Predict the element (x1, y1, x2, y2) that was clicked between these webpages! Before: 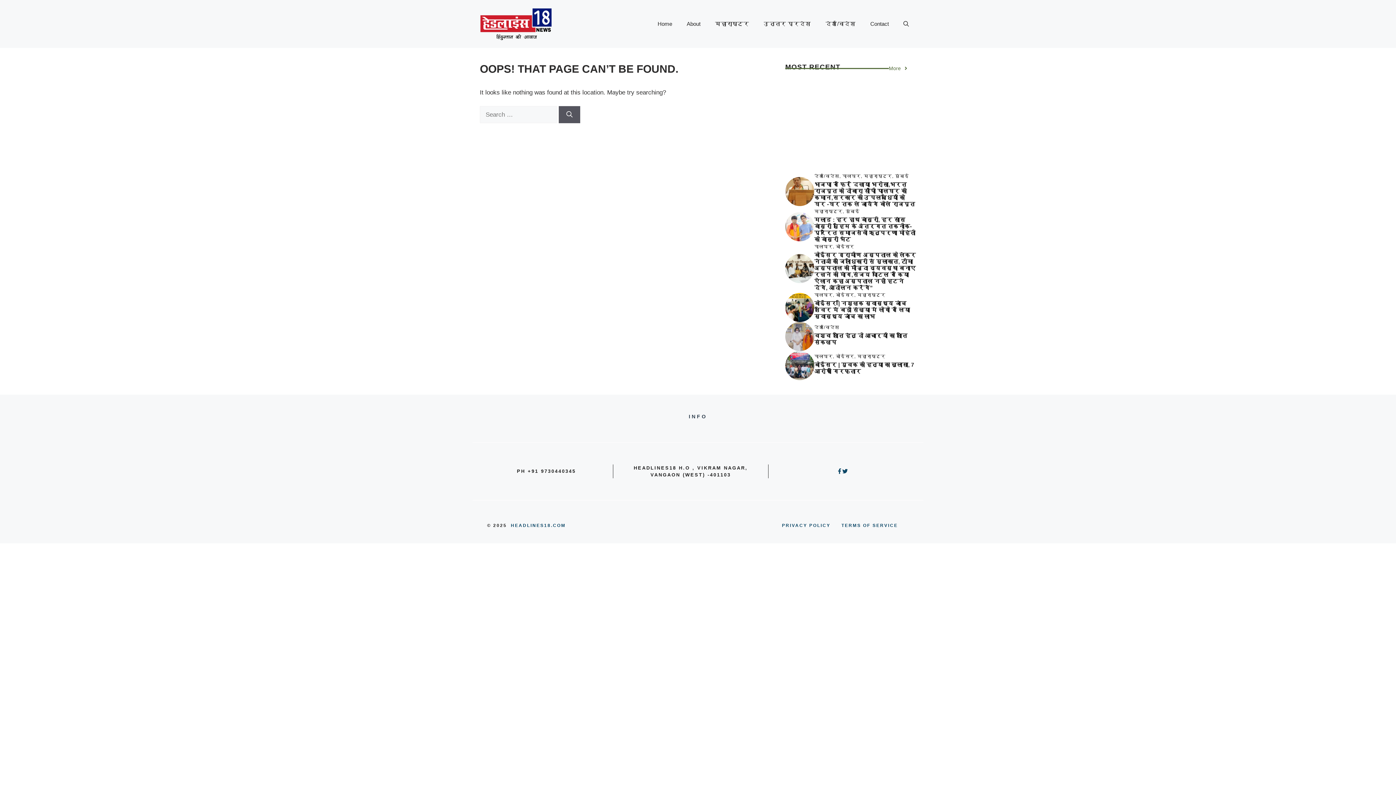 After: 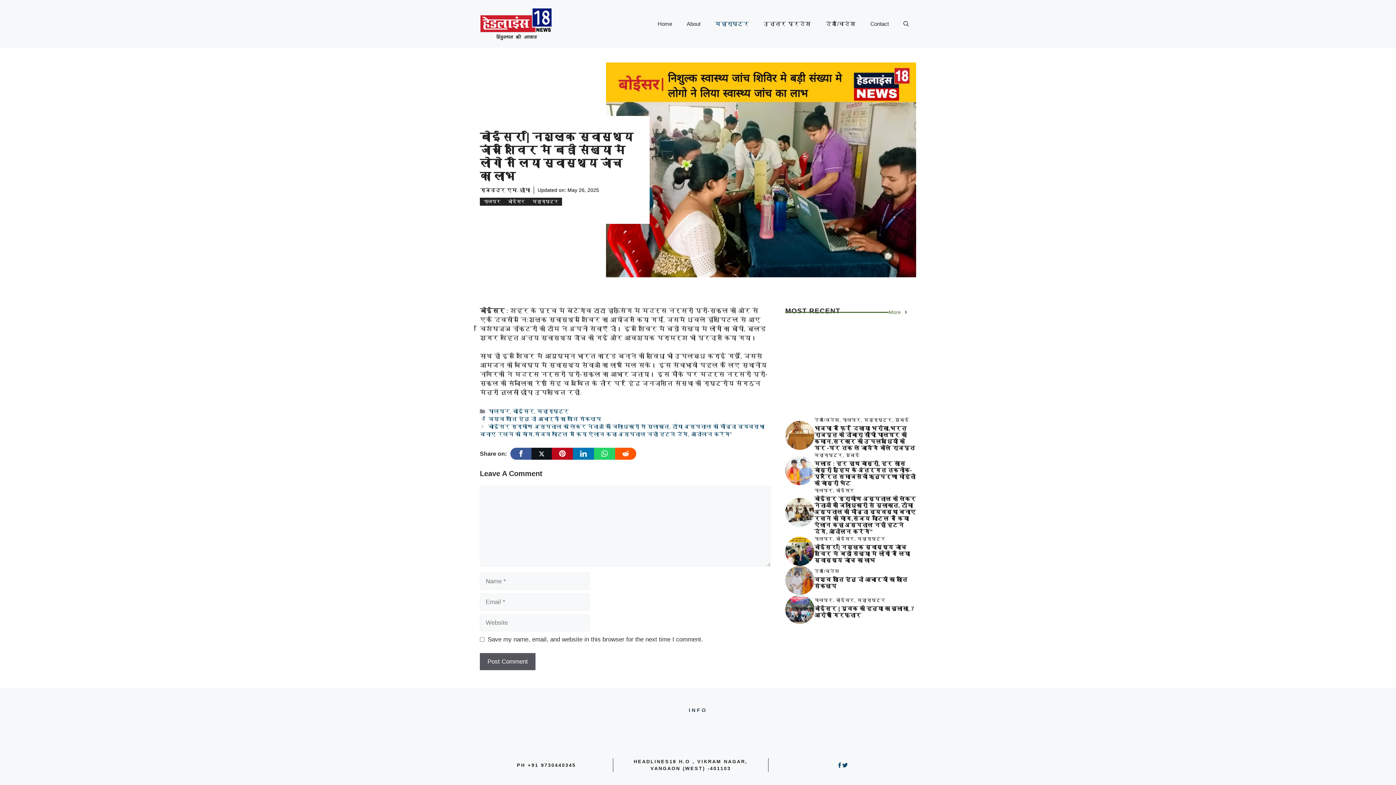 Action: bbox: (785, 303, 814, 310)